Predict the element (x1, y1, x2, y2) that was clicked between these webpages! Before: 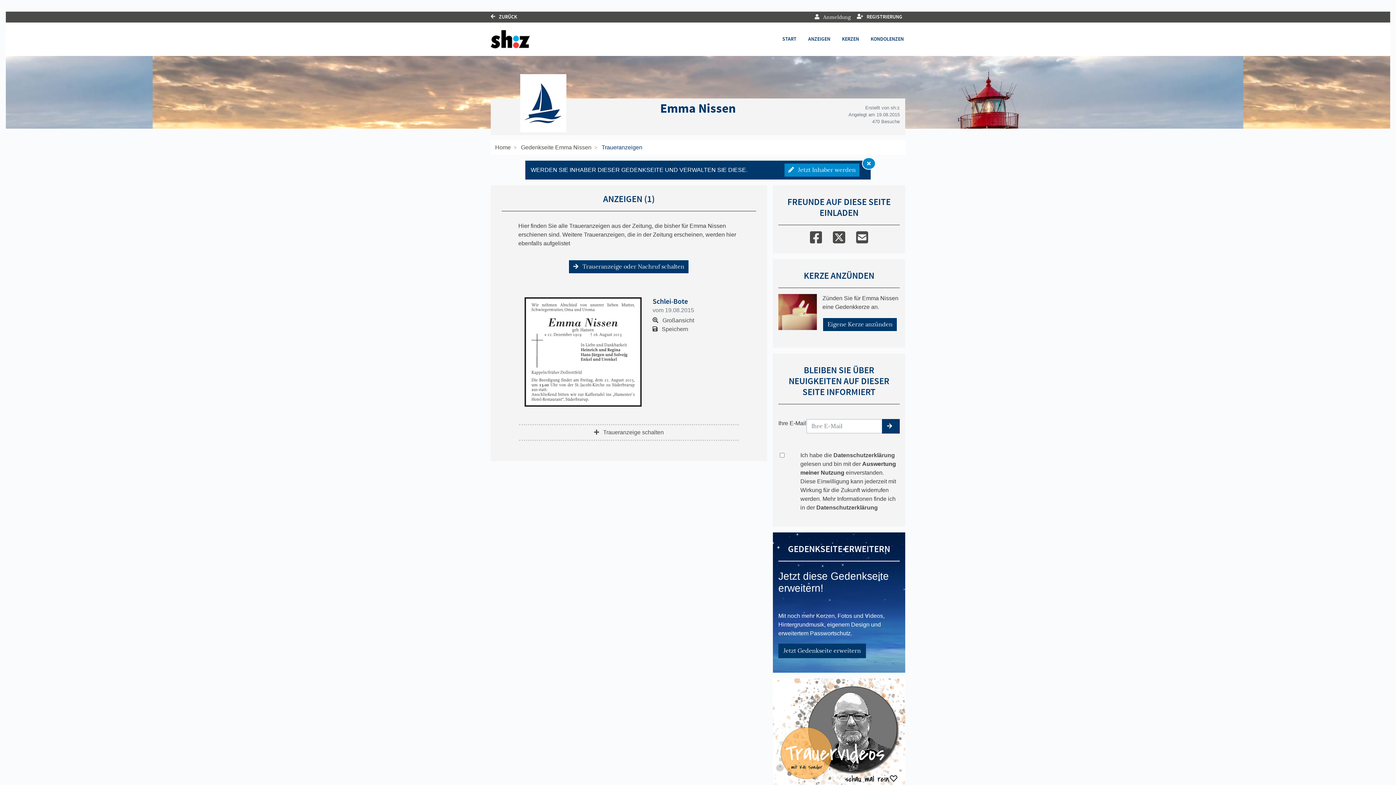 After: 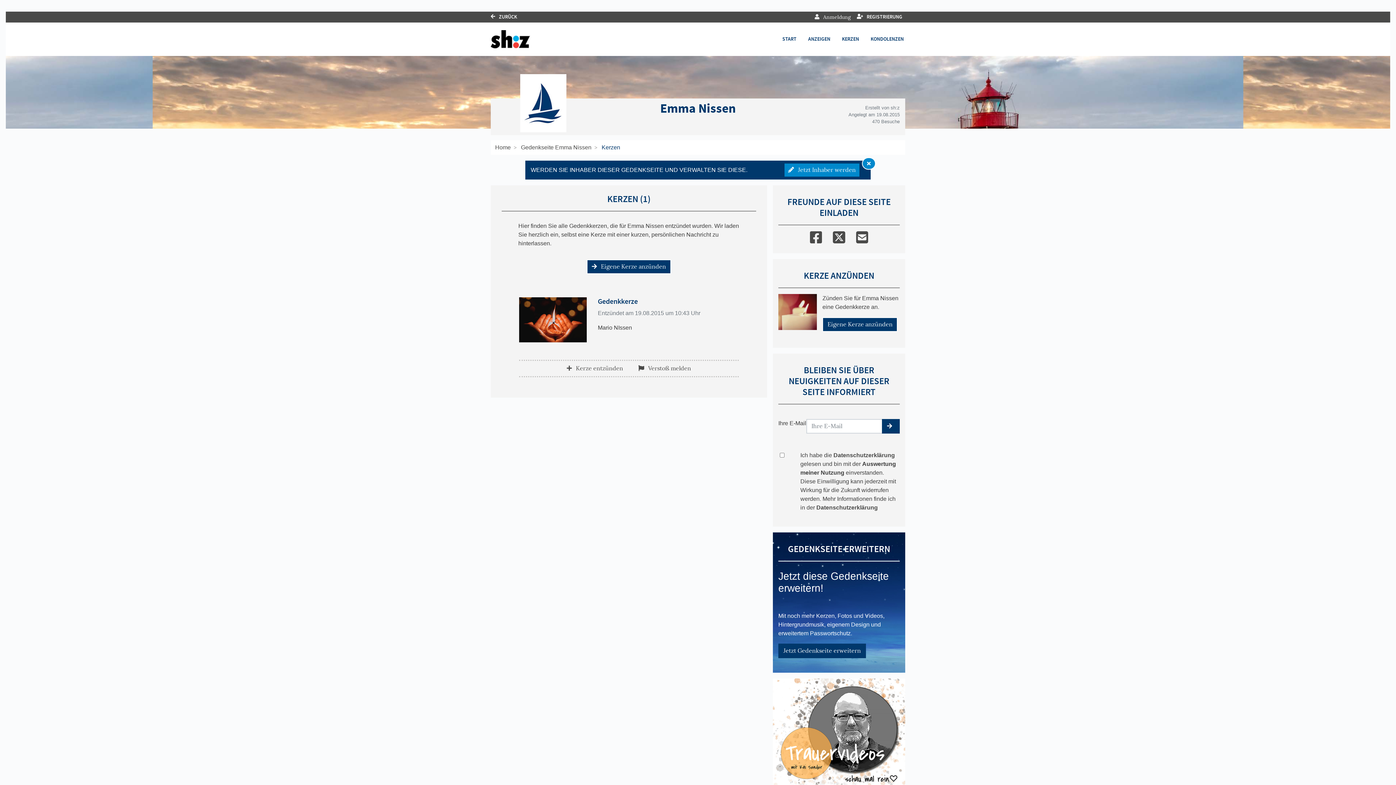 Action: bbox: (840, 34, 860, 44) label: KERZEN